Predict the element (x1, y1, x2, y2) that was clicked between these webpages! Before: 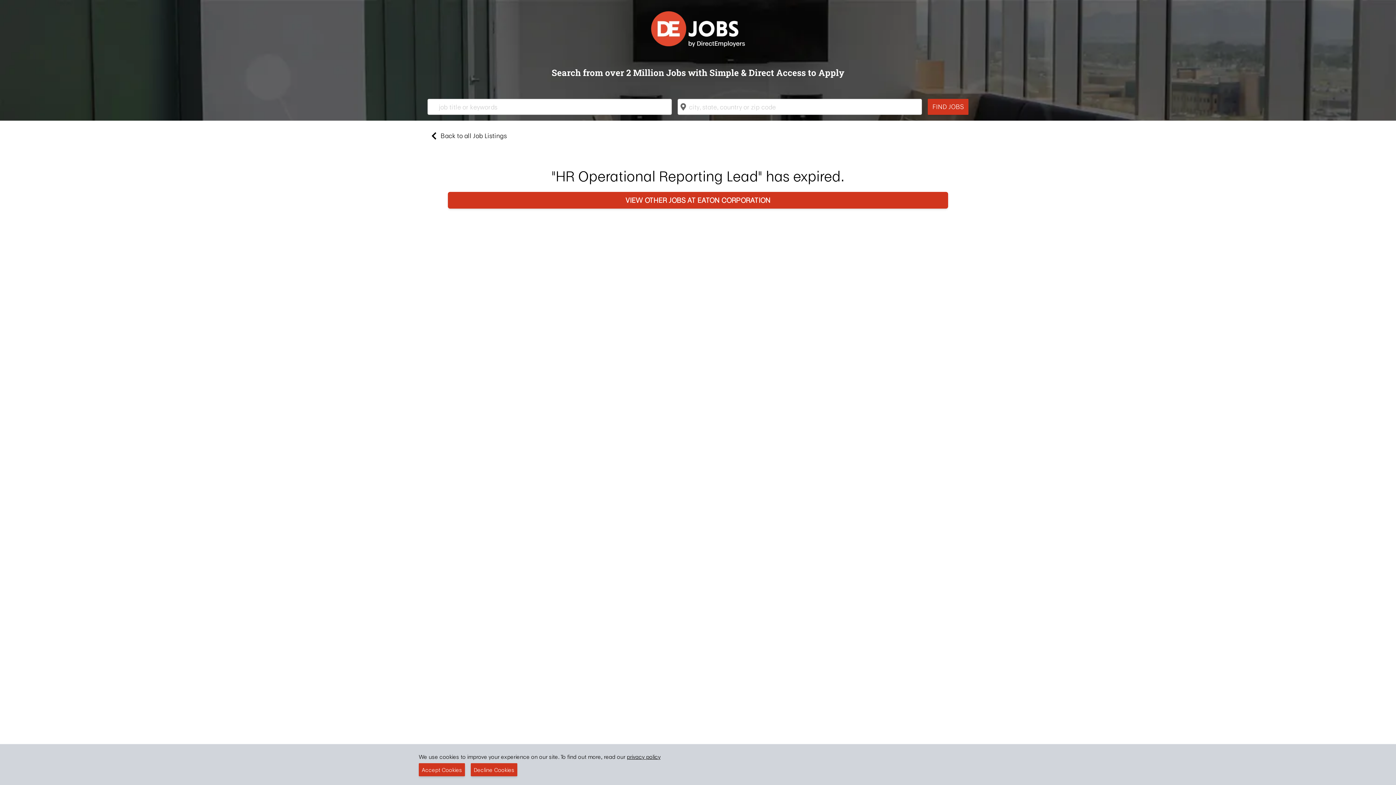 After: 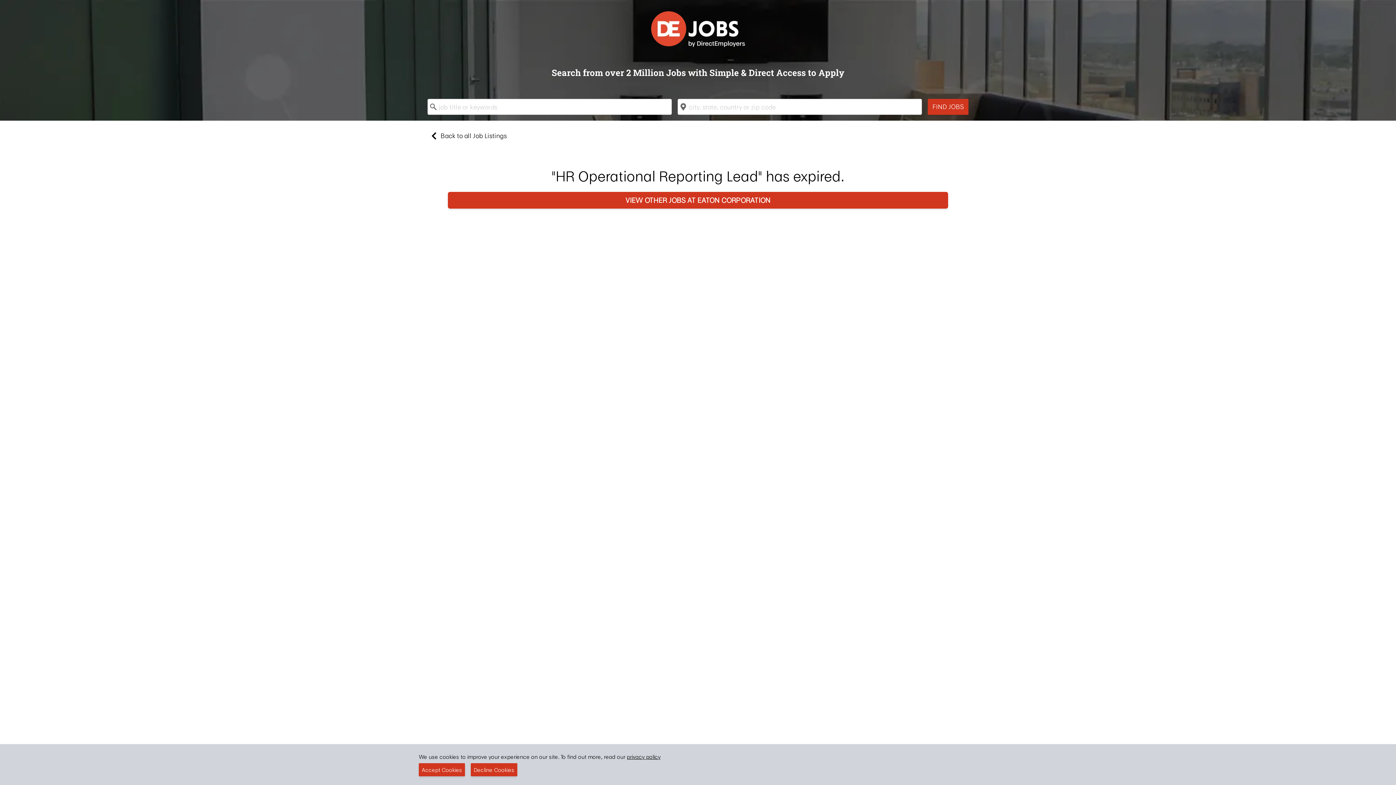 Action: label: privacy policy bbox: (626, 753, 660, 761)